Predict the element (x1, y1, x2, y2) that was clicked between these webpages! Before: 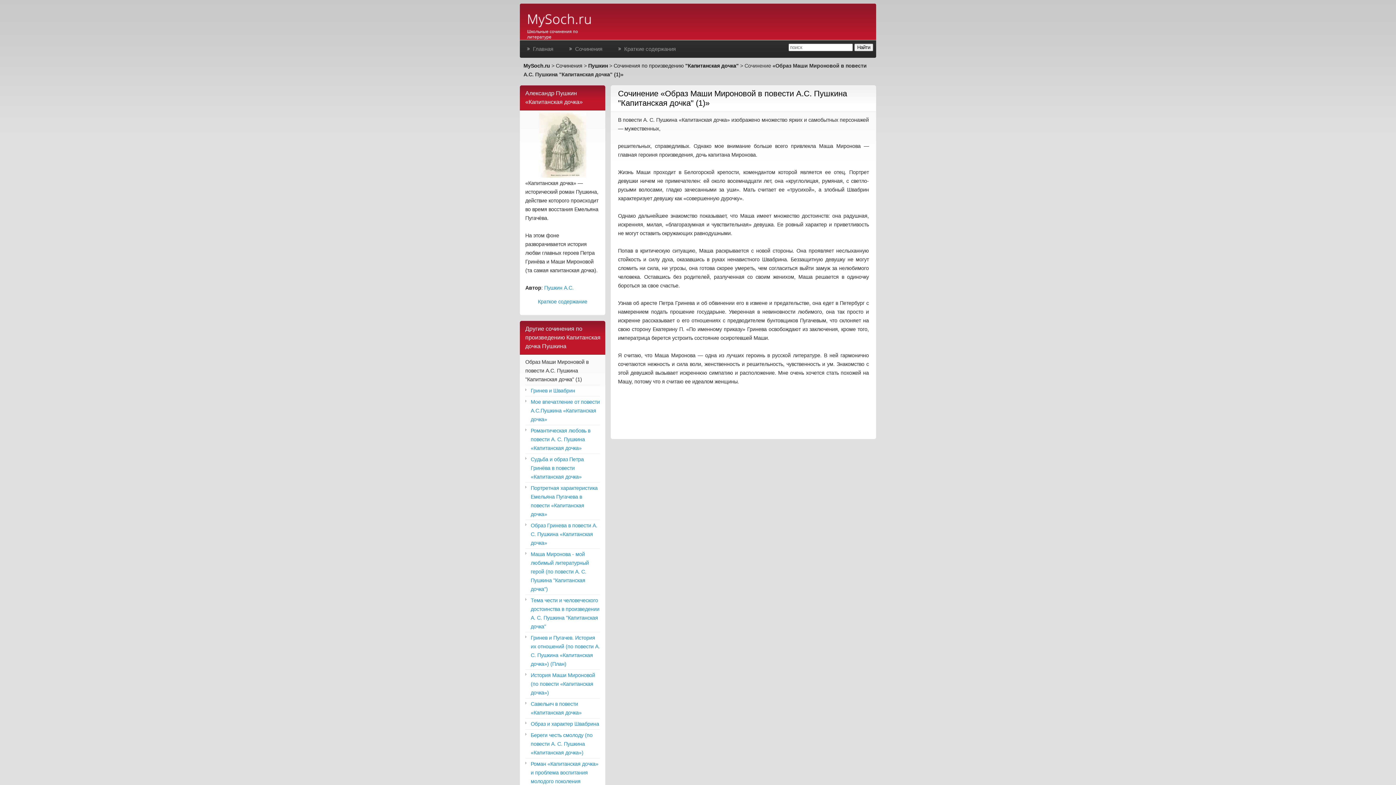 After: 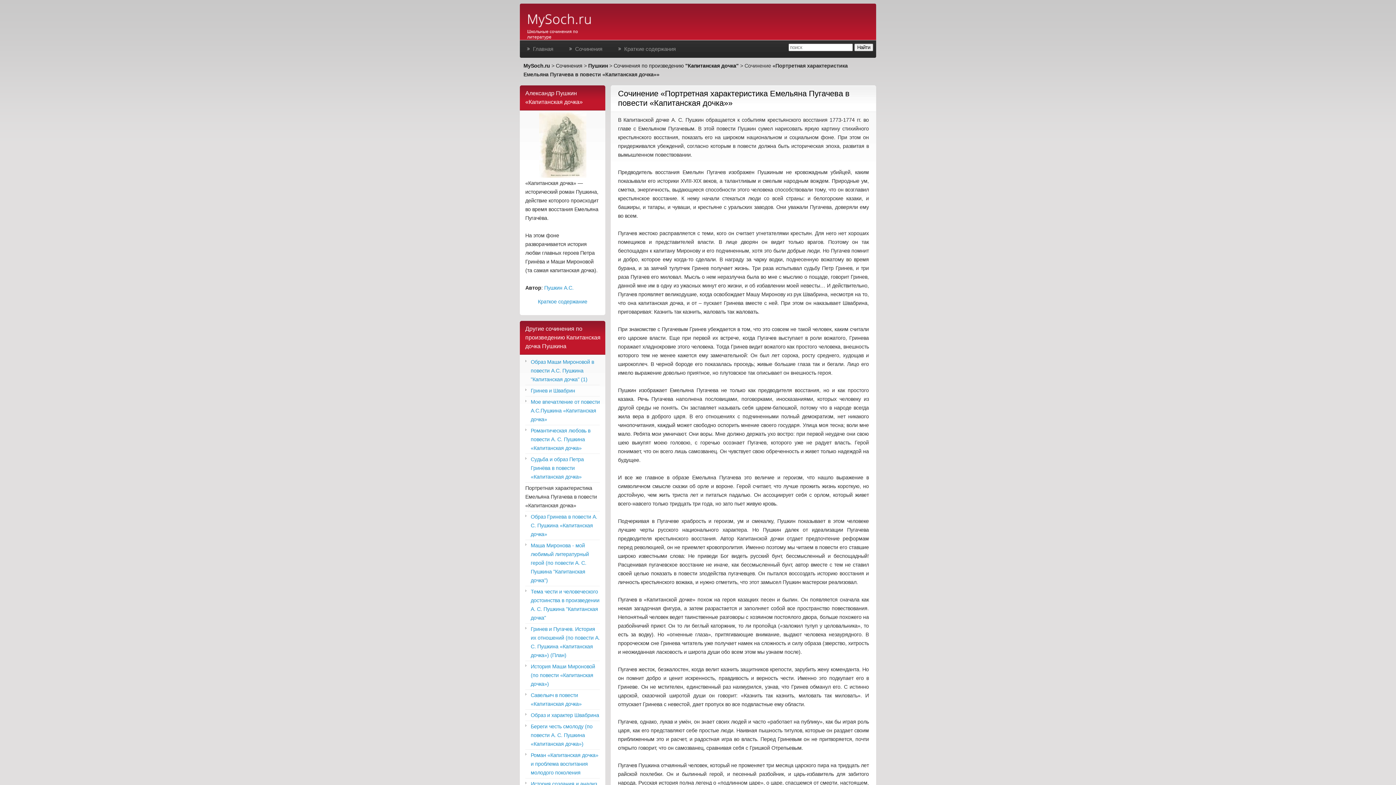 Action: label: Портретная характеристика Емельяна Пугачева в повести «Капитанская дочка» bbox: (525, 483, 600, 518)